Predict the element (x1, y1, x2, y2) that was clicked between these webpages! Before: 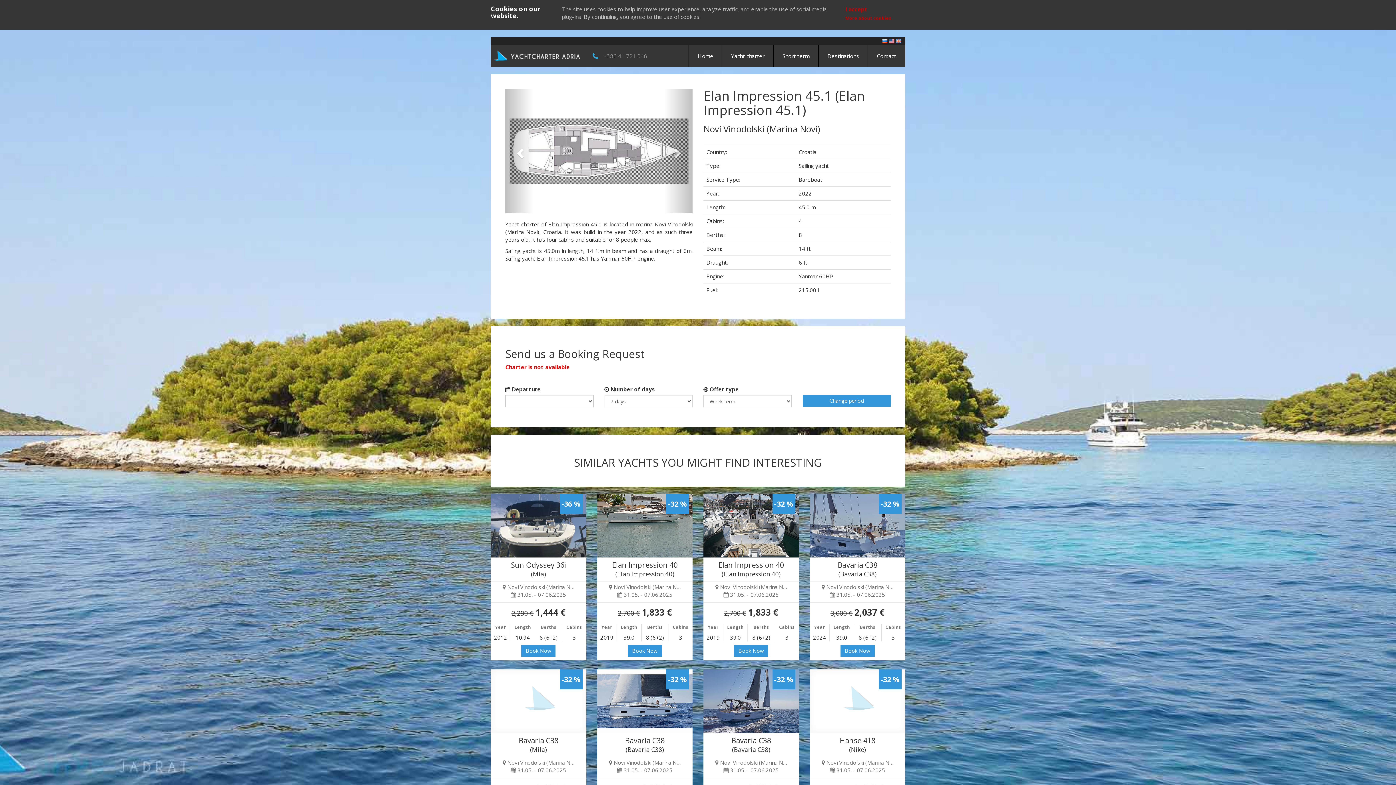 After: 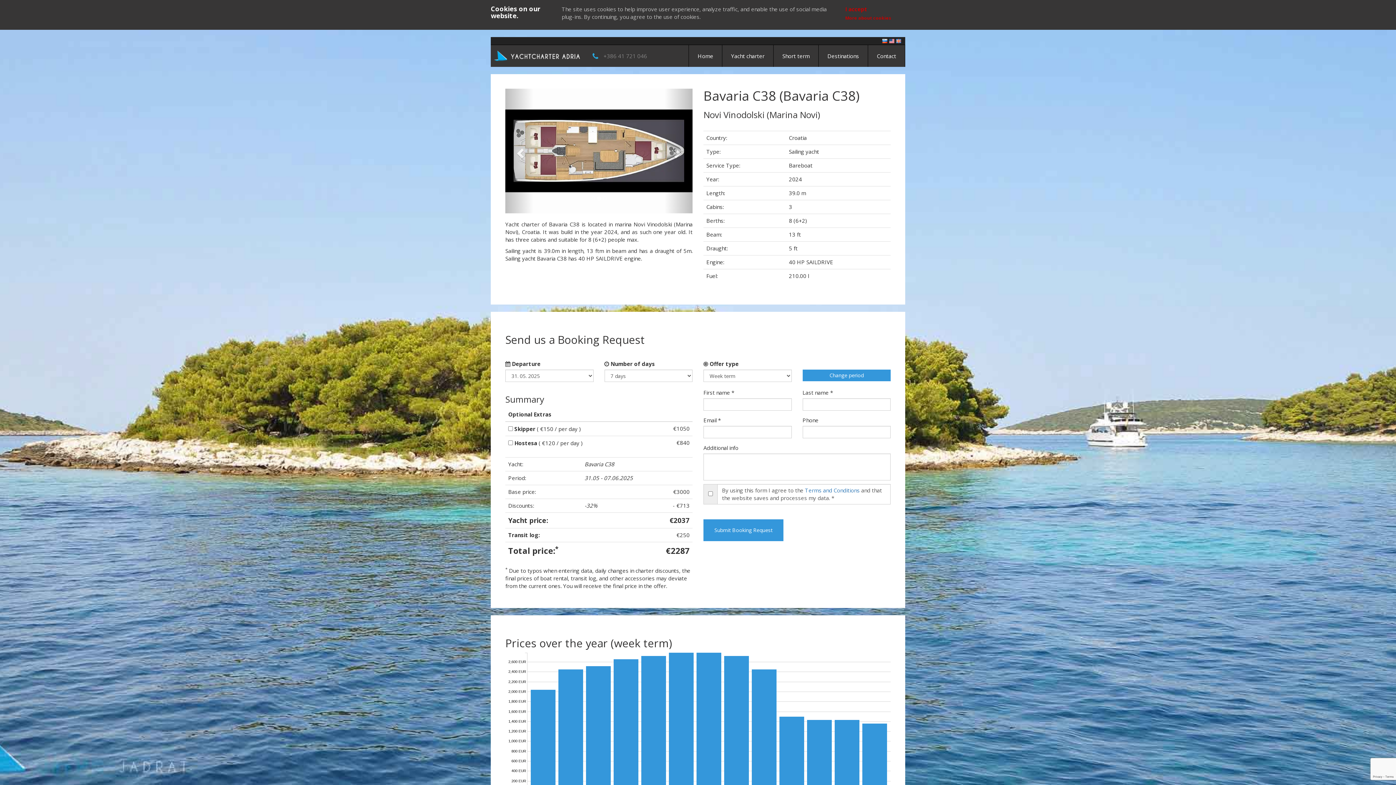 Action: label: Book Now bbox: (840, 645, 874, 657)